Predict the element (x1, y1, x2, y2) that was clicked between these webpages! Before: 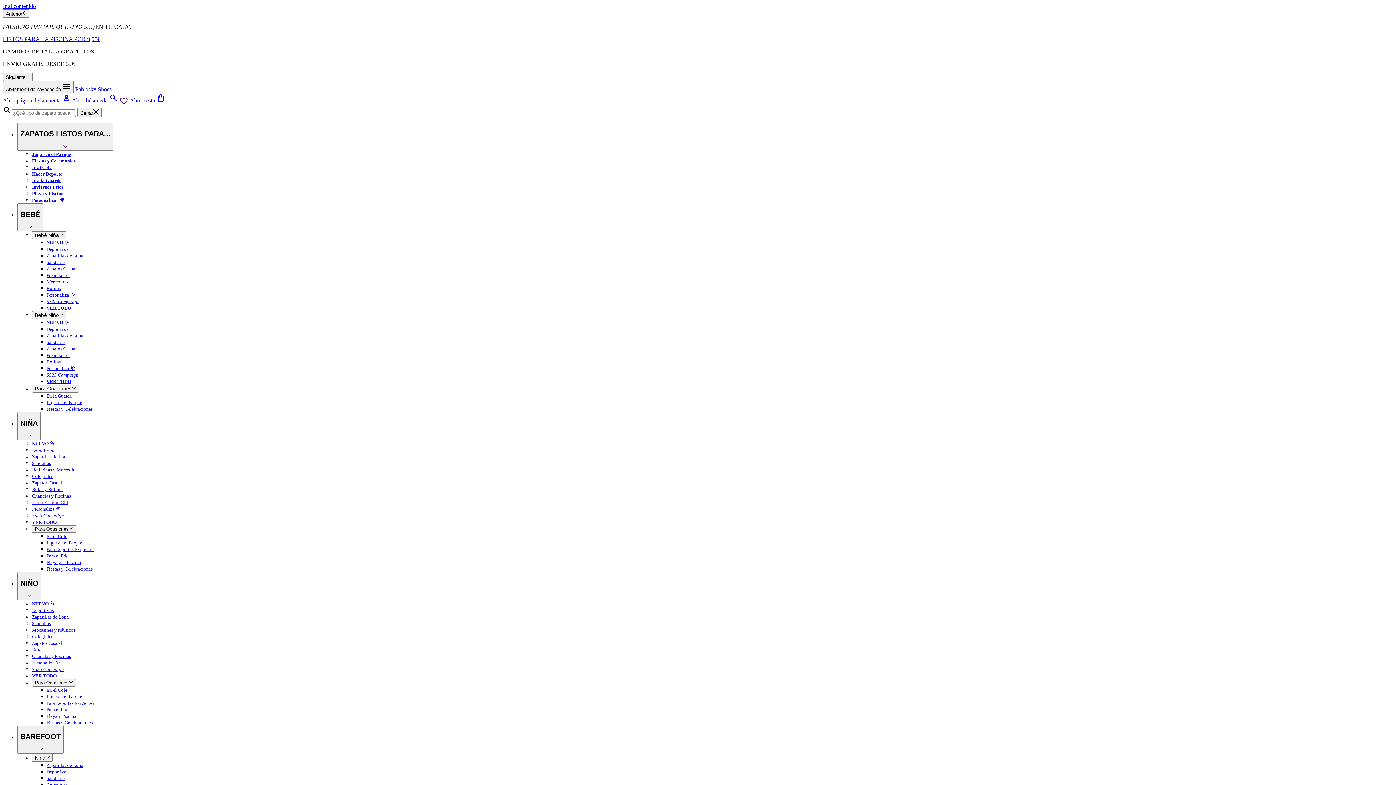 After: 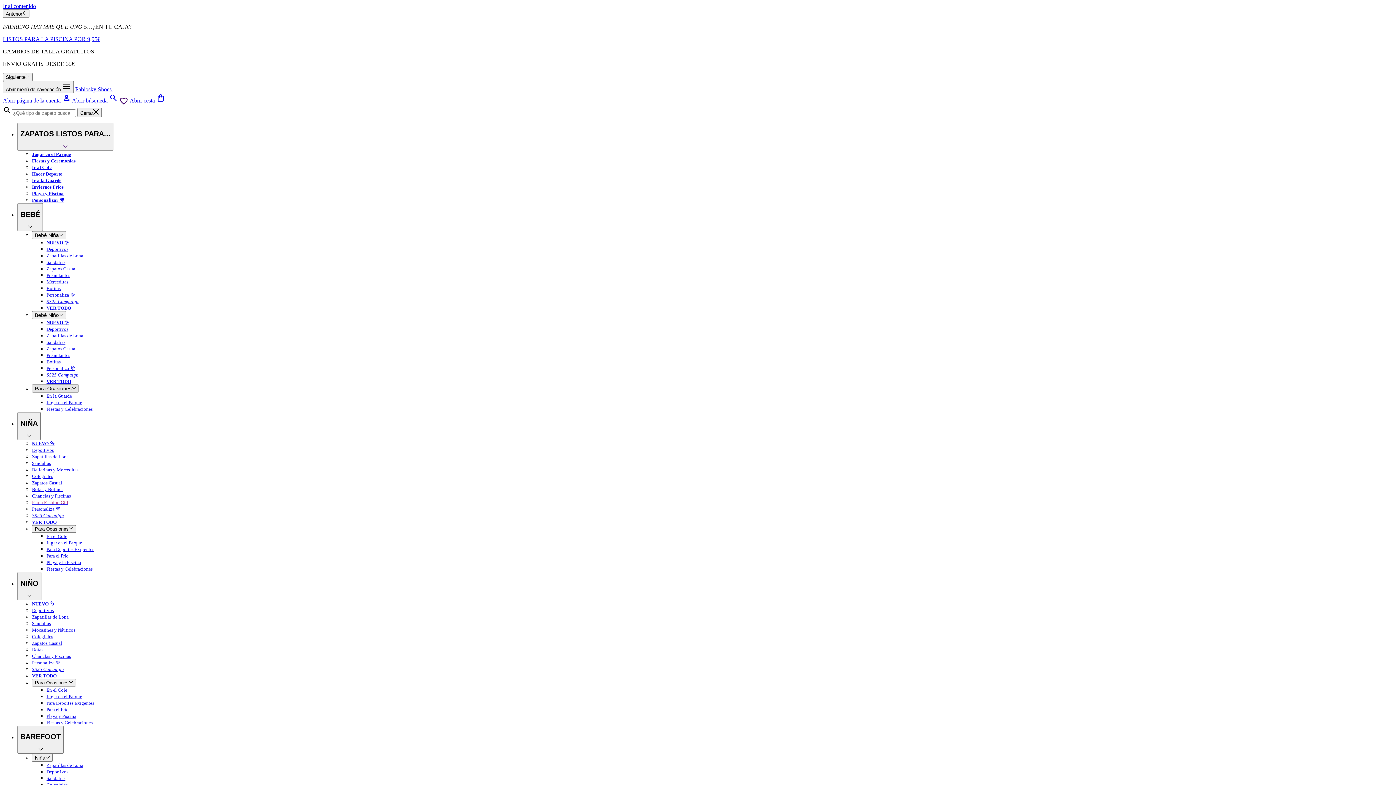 Action: label: Para Ocasiones bbox: (34, 386, 71, 391)